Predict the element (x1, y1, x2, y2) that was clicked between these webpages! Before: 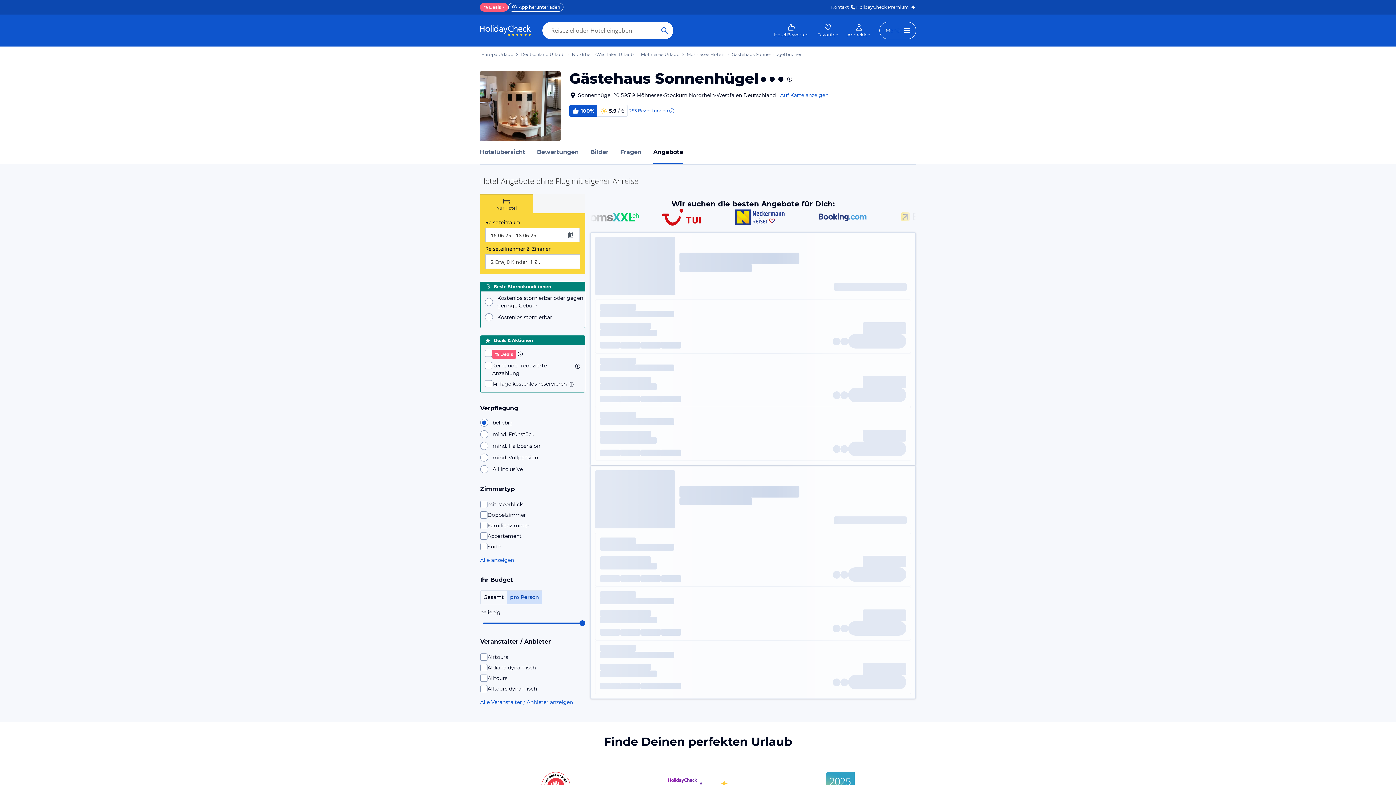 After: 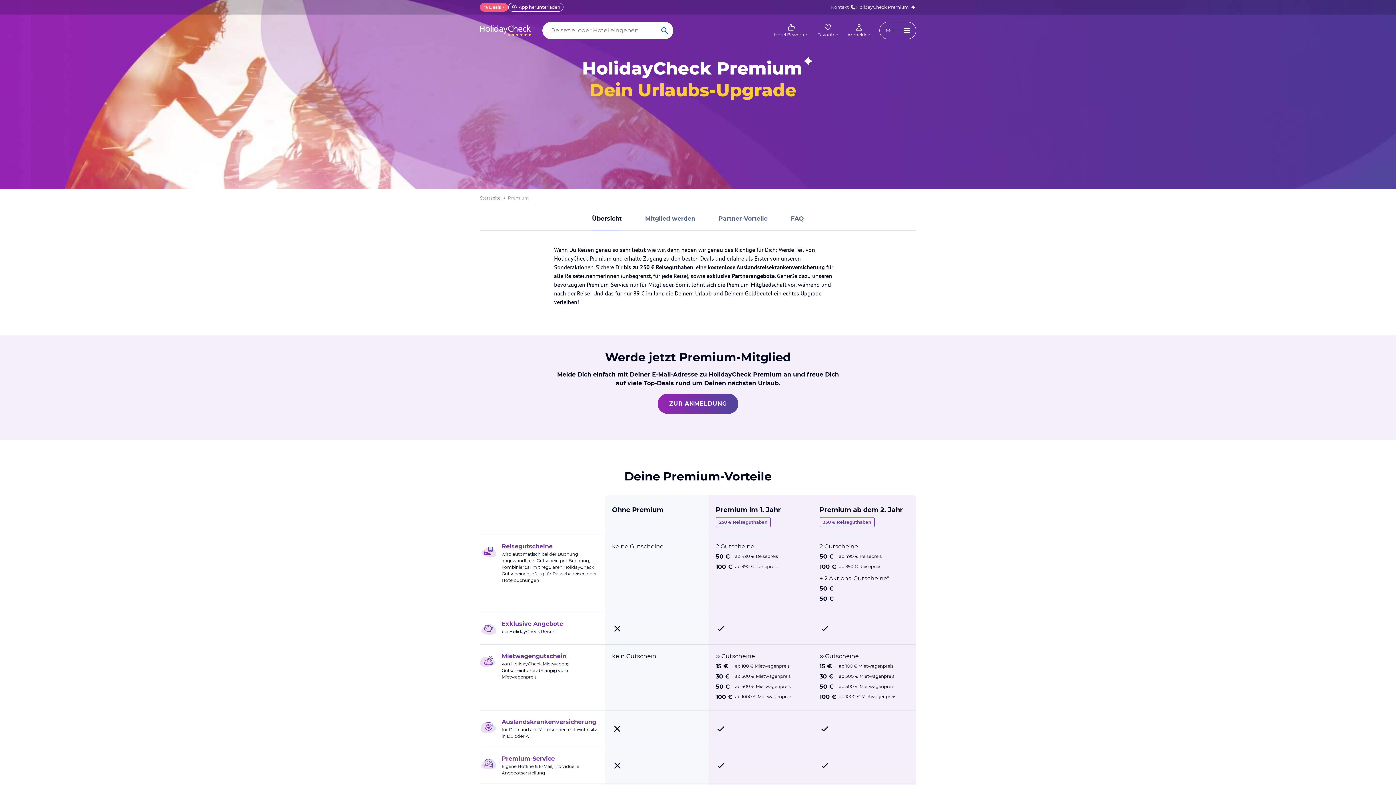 Action: label: HolidayCheck 
Premium bbox: (856, 4, 916, 10)